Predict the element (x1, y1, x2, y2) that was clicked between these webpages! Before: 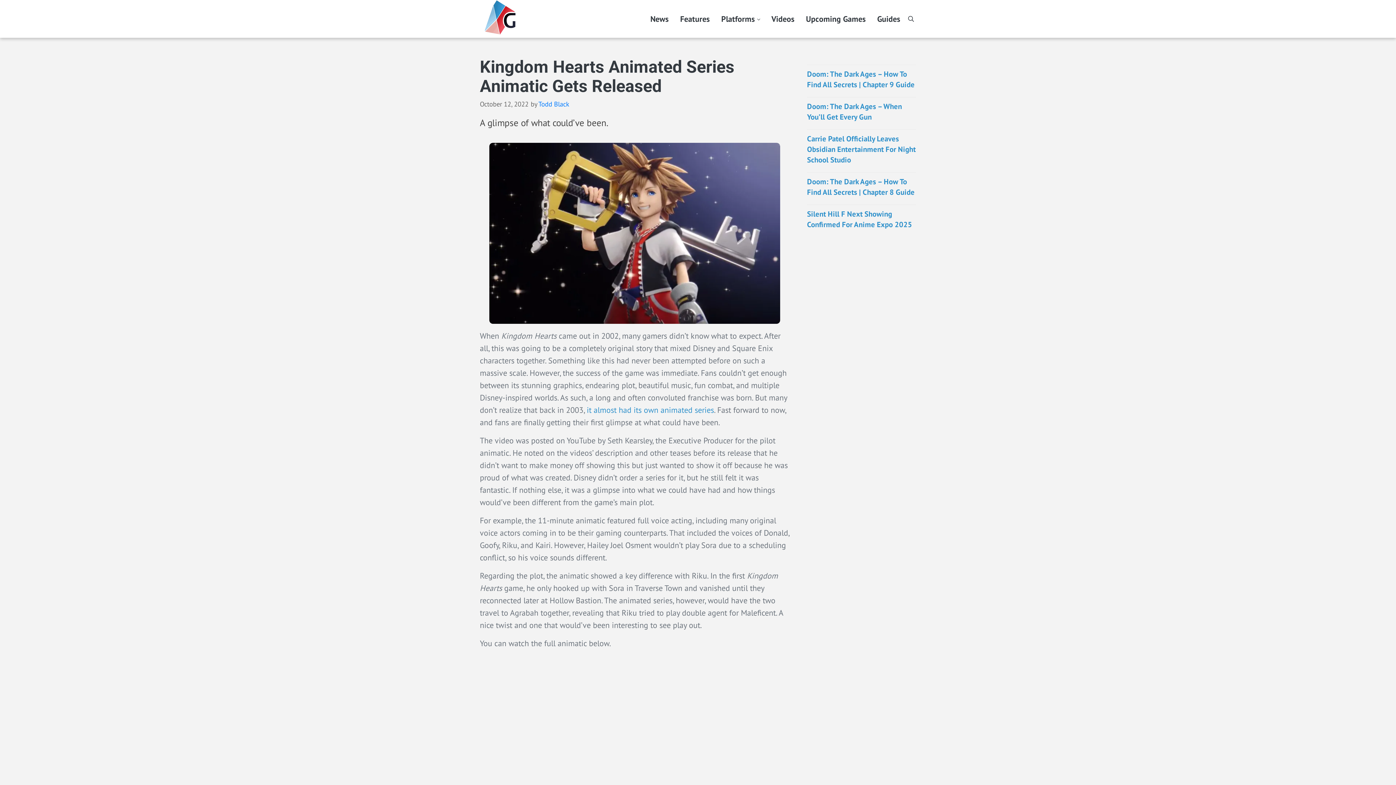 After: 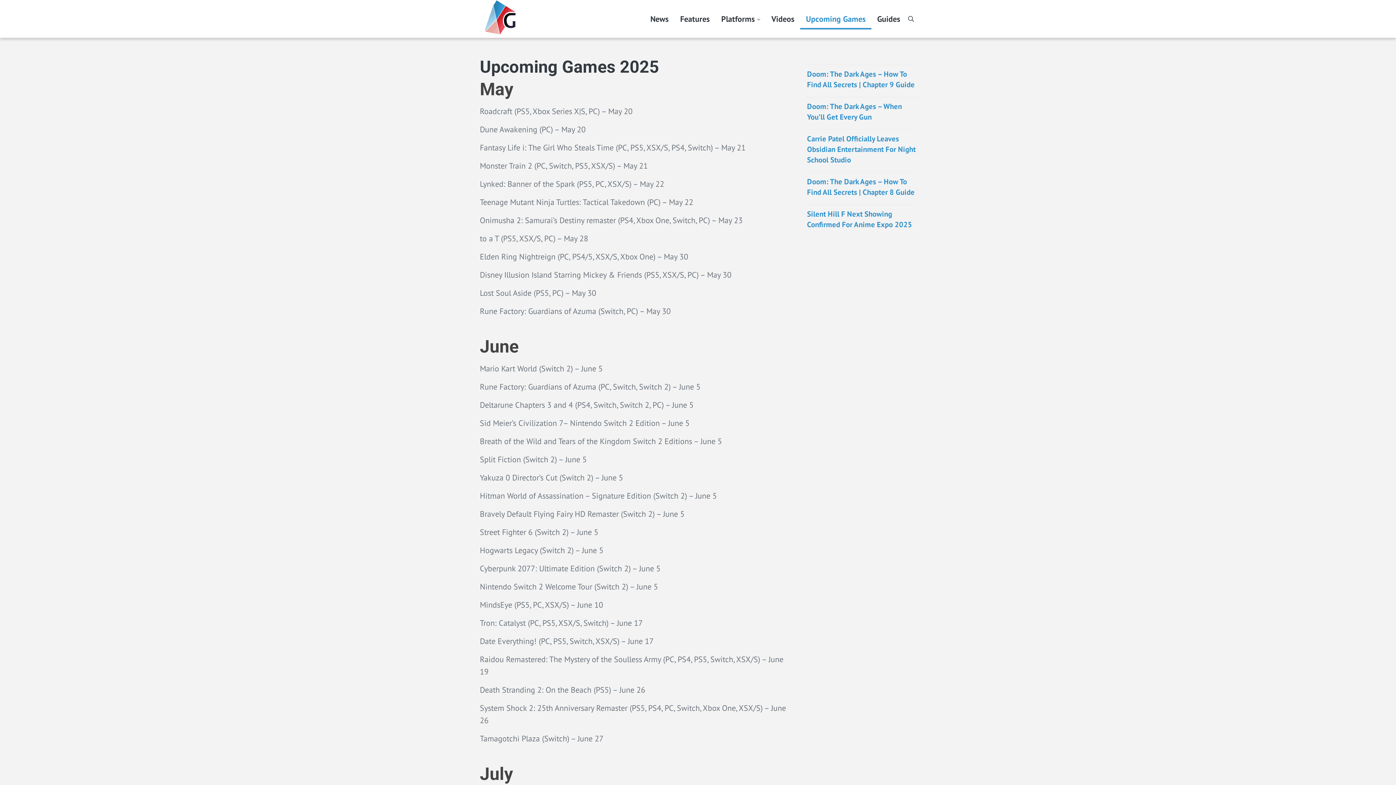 Action: label: Upcoming Games bbox: (800, 8, 871, 29)